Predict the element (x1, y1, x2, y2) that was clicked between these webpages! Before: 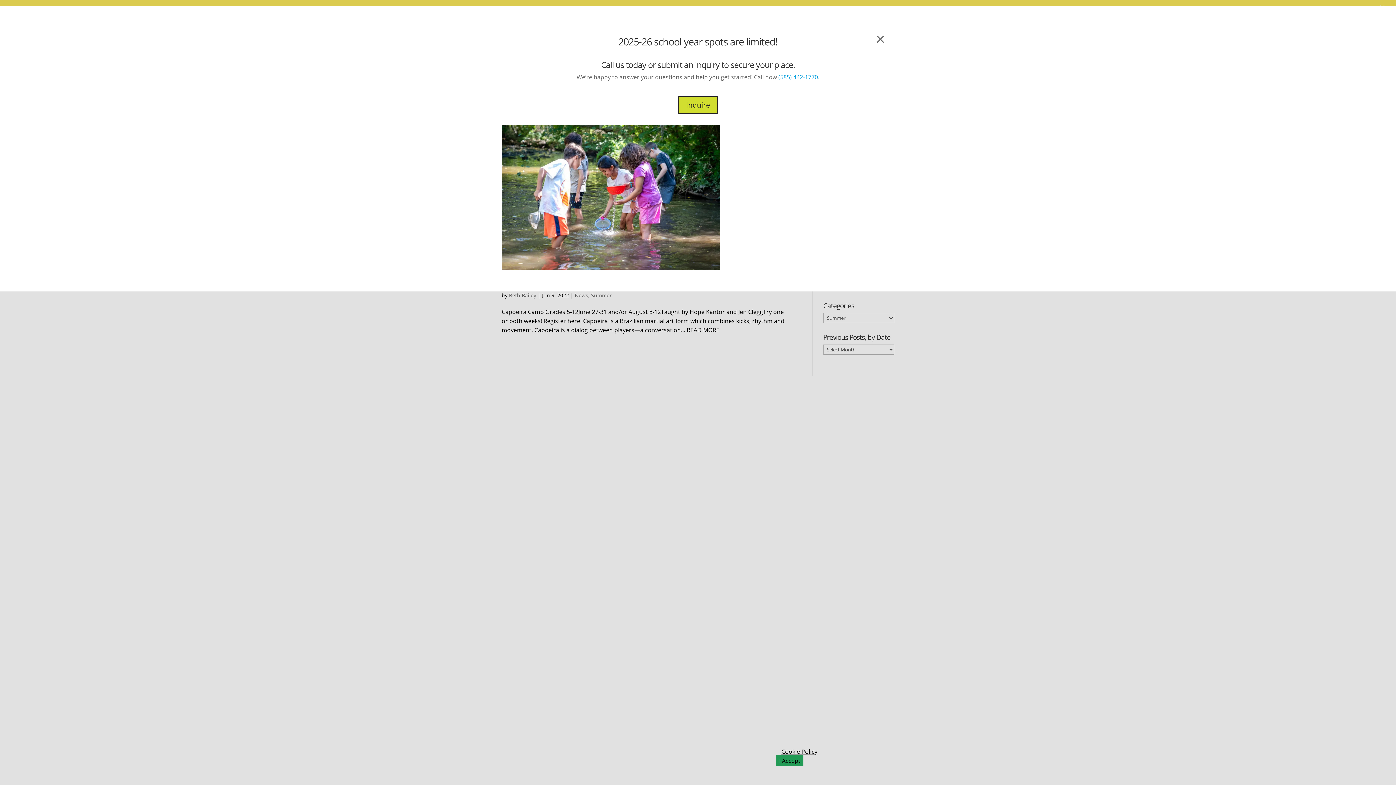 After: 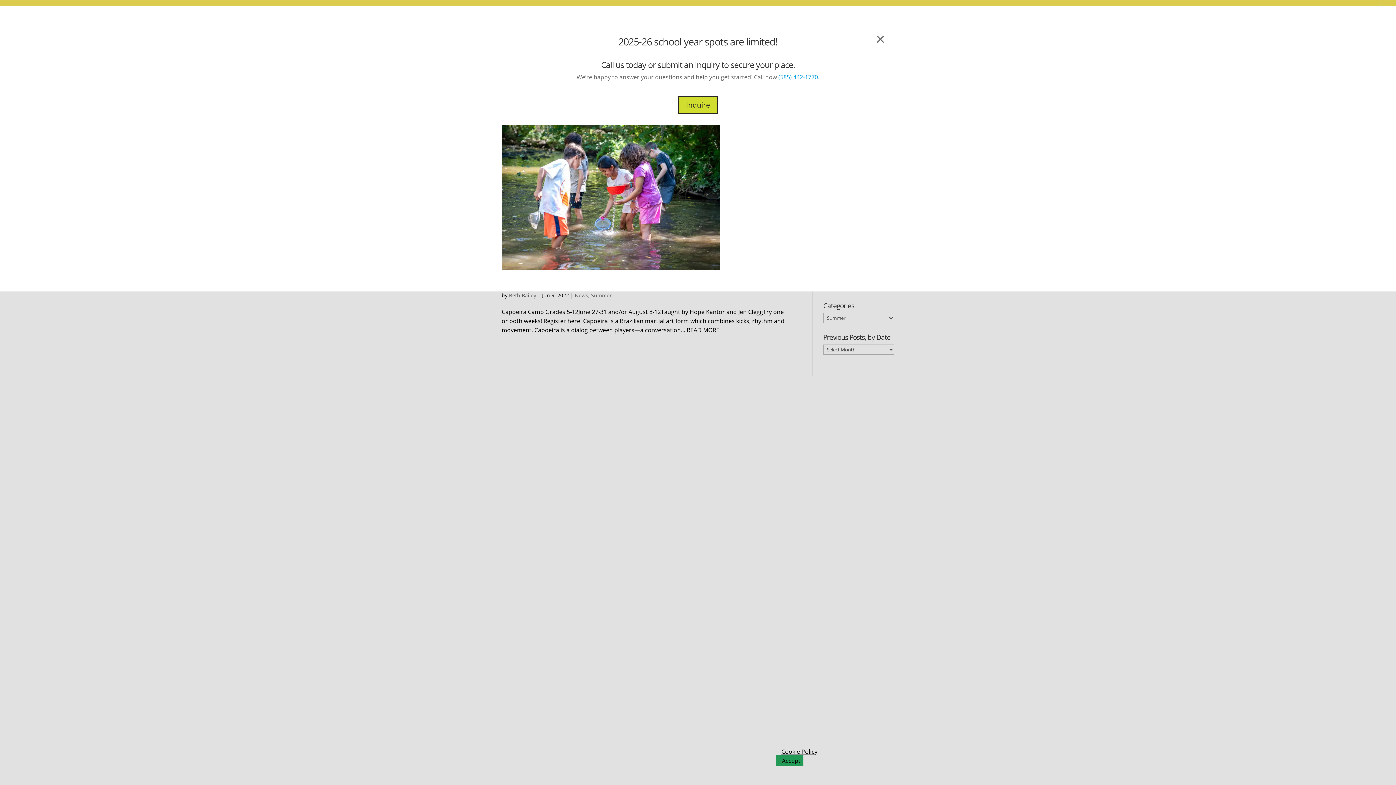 Action: label: (585) 442-1770 bbox: (778, 73, 818, 81)